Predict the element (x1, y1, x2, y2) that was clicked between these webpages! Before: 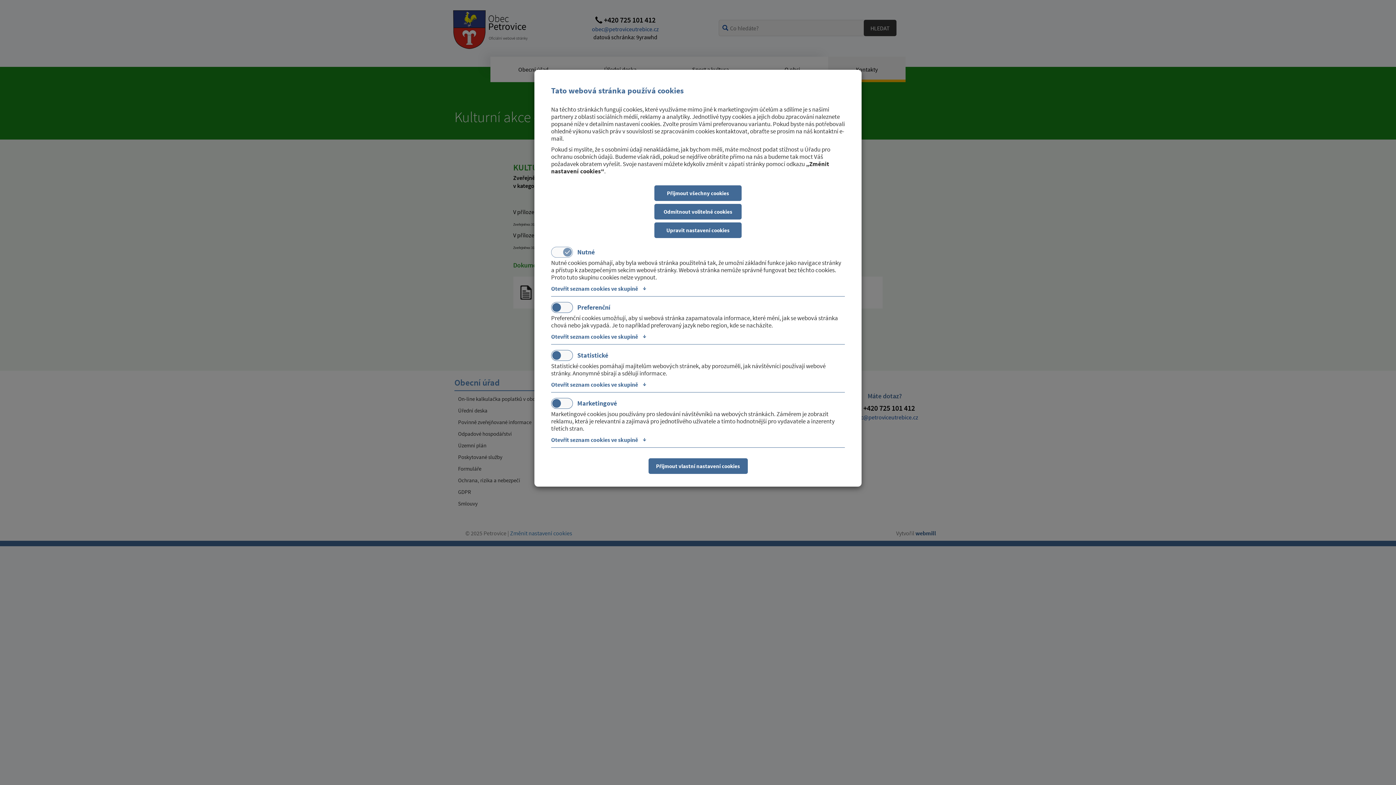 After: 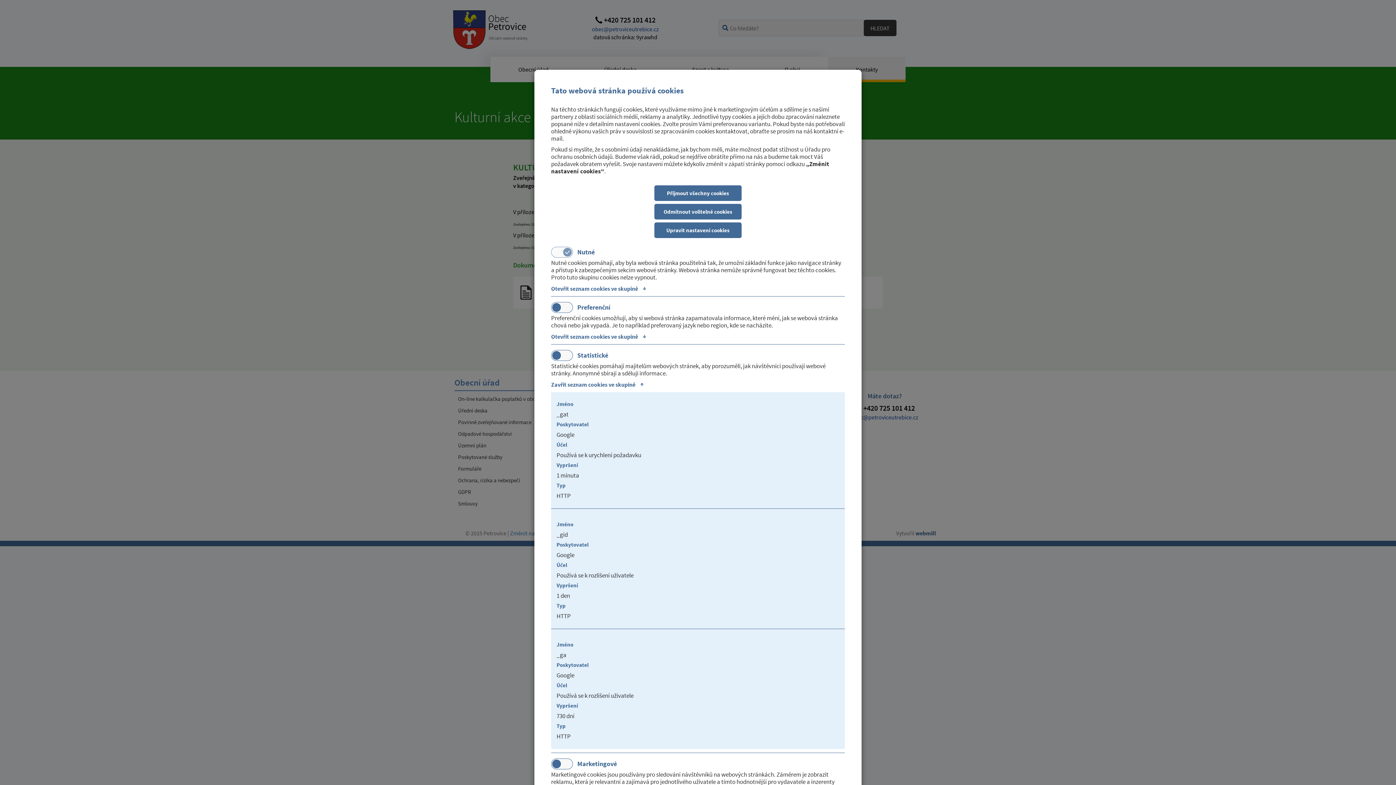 Action: label: Otevřít seznam cookies ve skupině ↓
Zavřít seznam cookies ve skupině ↑ bbox: (551, 380, 646, 392)